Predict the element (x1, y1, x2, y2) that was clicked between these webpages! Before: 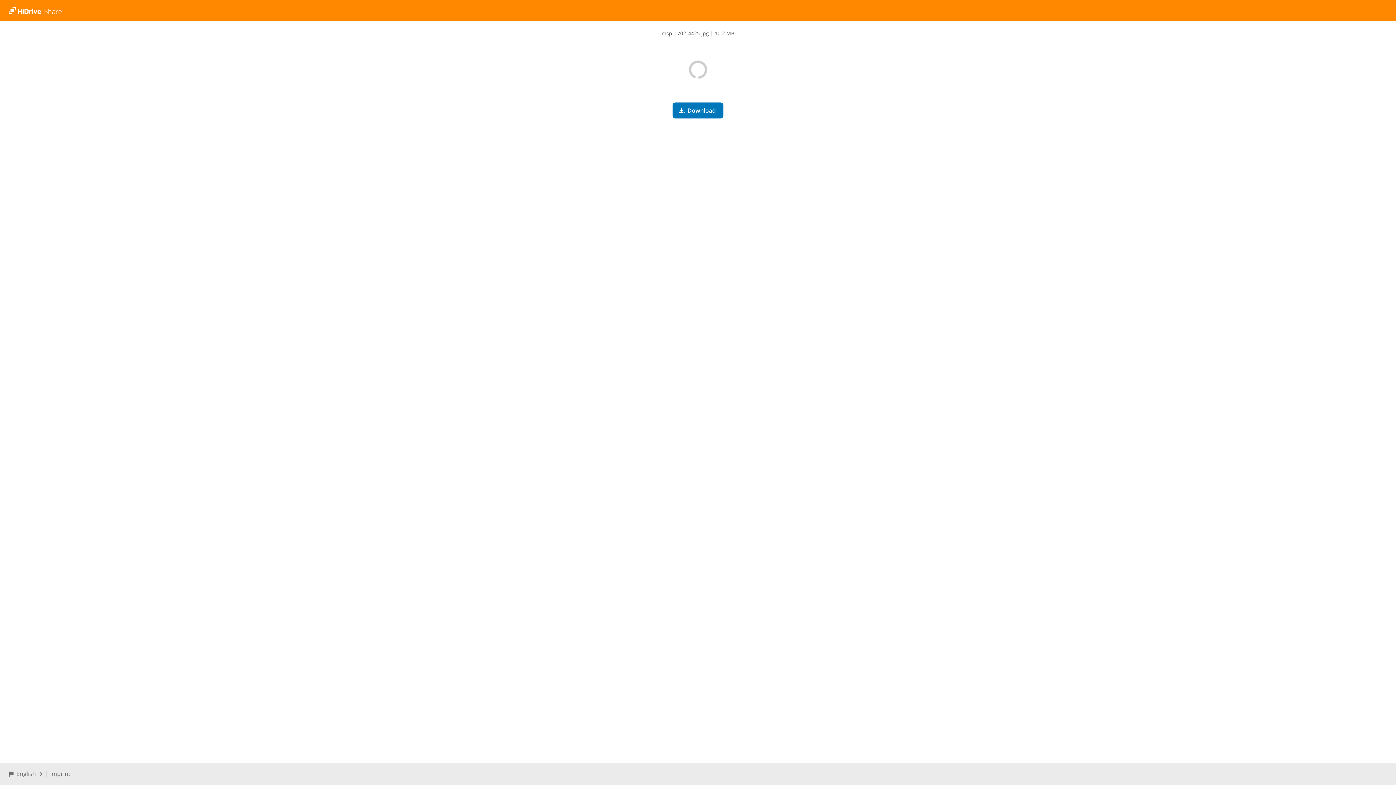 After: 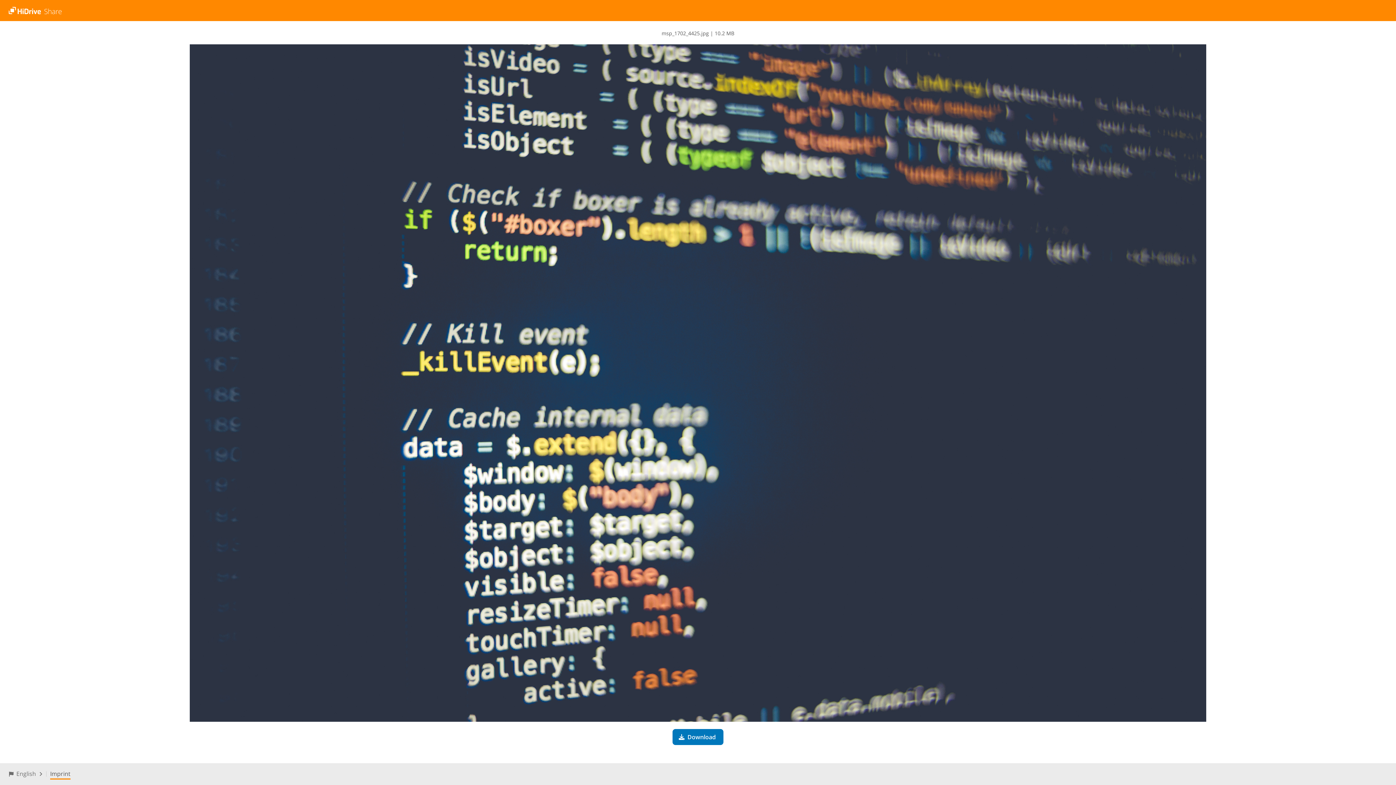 Action: bbox: (50, 770, 70, 778) label: Imprint